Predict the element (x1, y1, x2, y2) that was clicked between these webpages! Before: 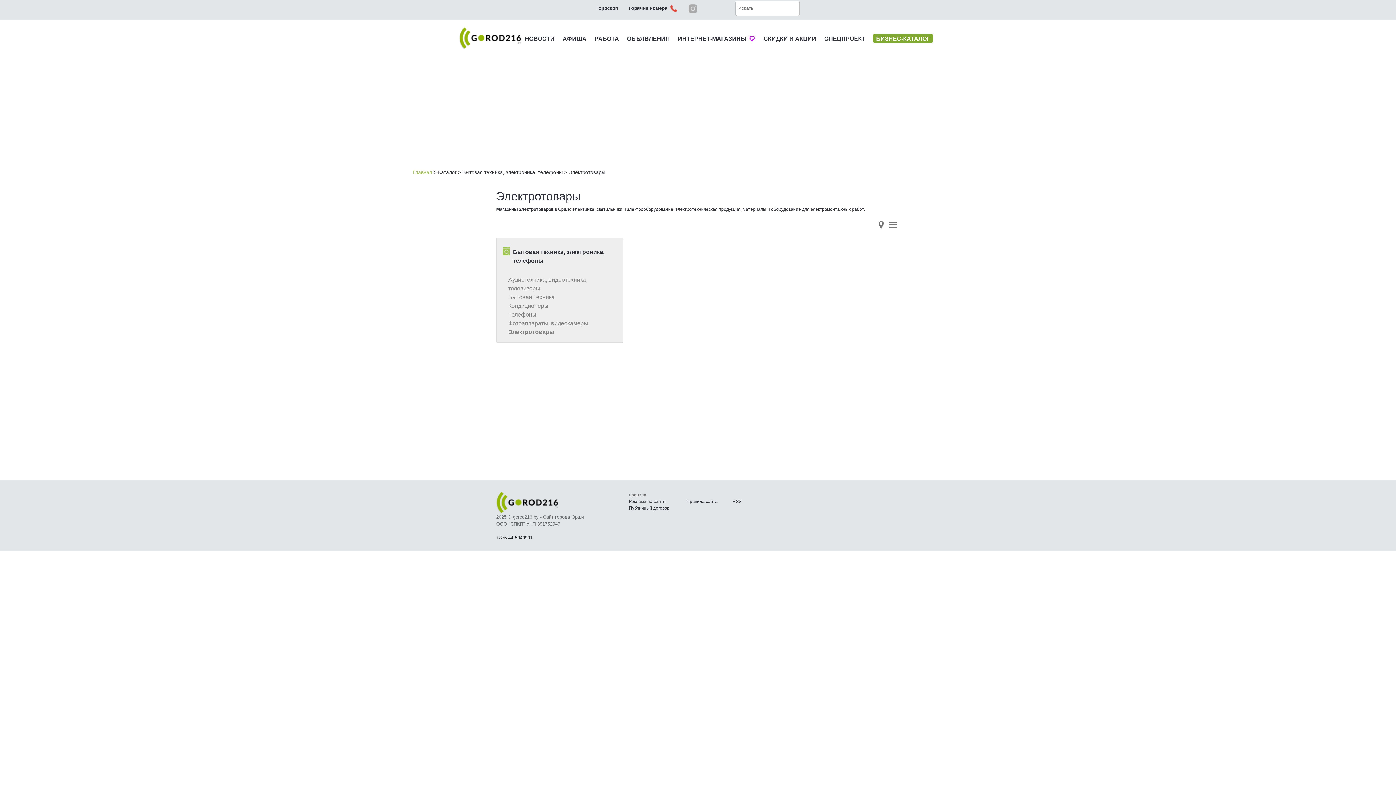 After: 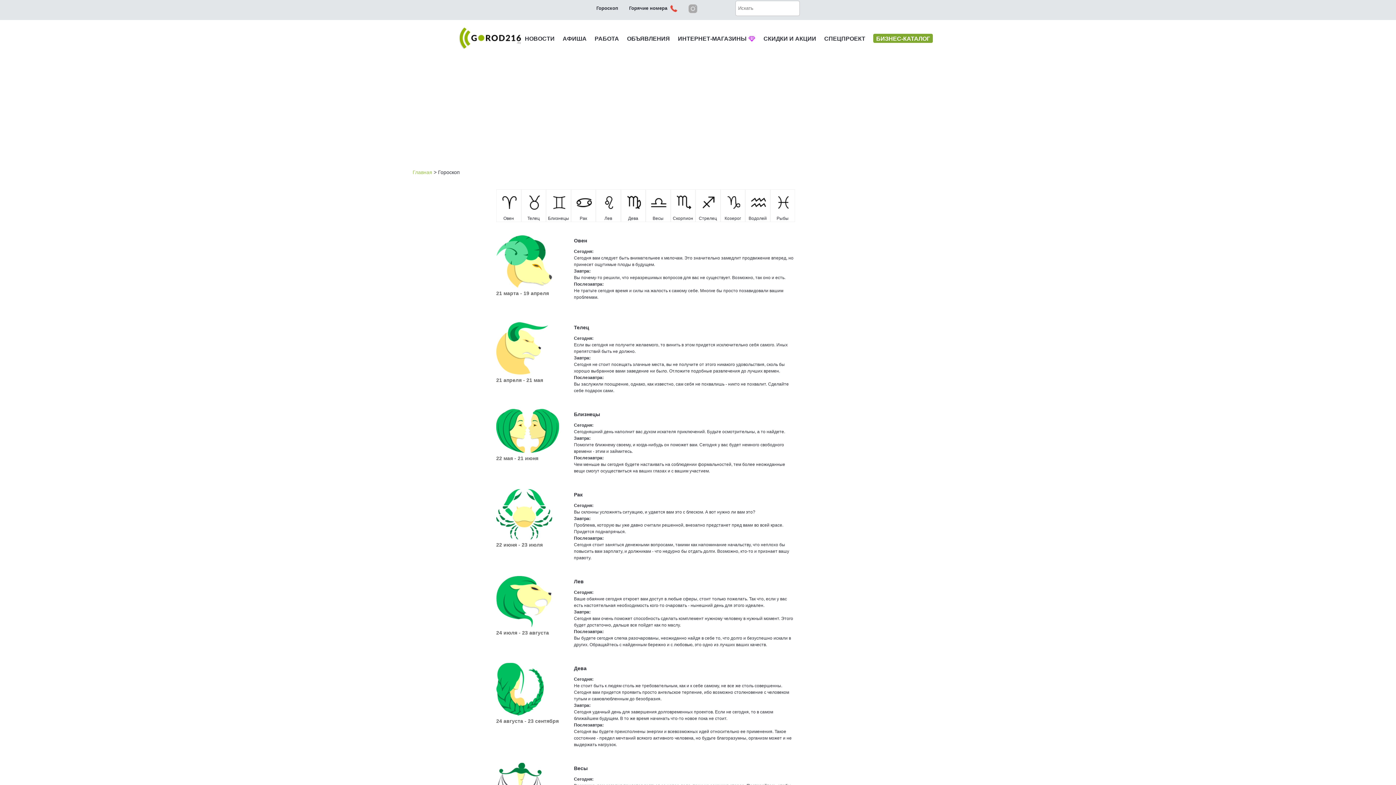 Action: label: Гороскоп bbox: (596, 5, 618, 10)